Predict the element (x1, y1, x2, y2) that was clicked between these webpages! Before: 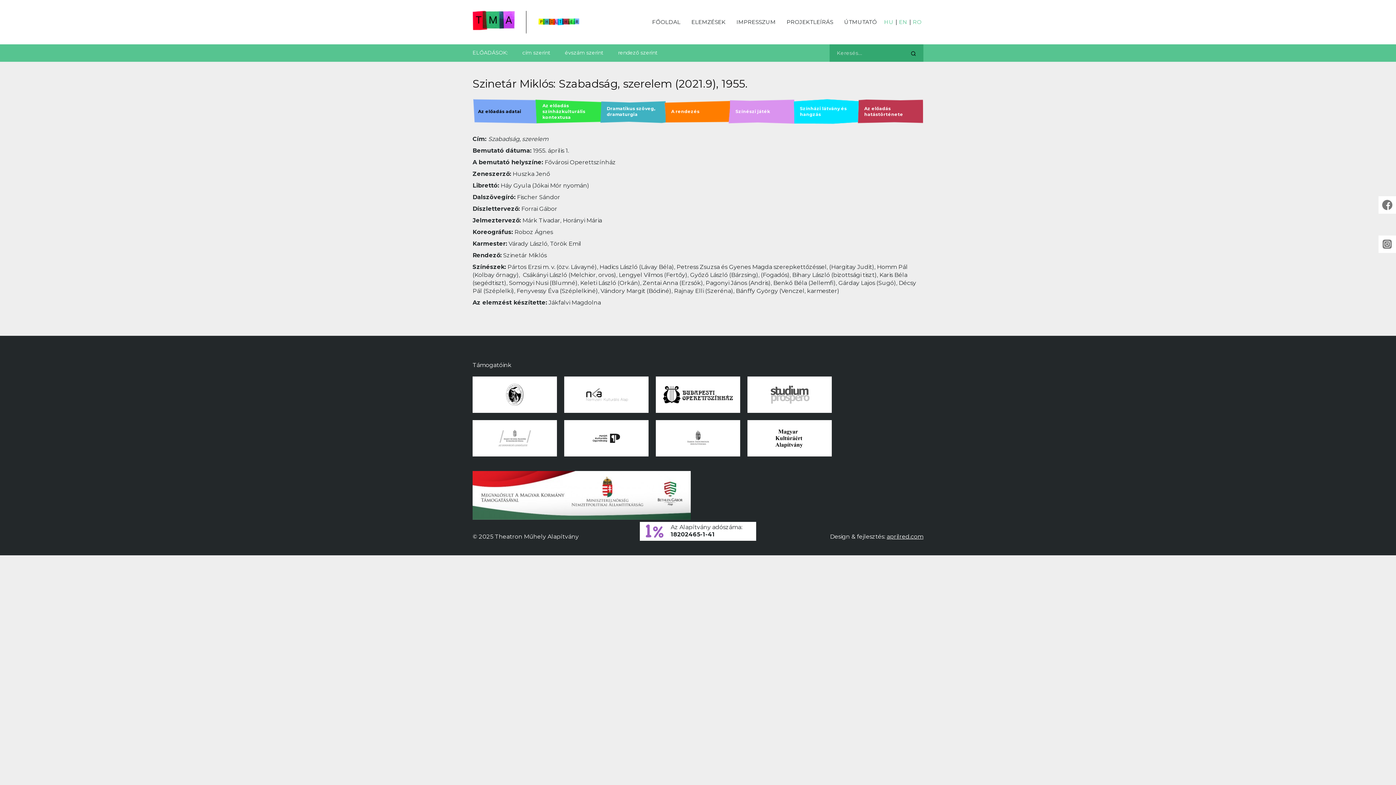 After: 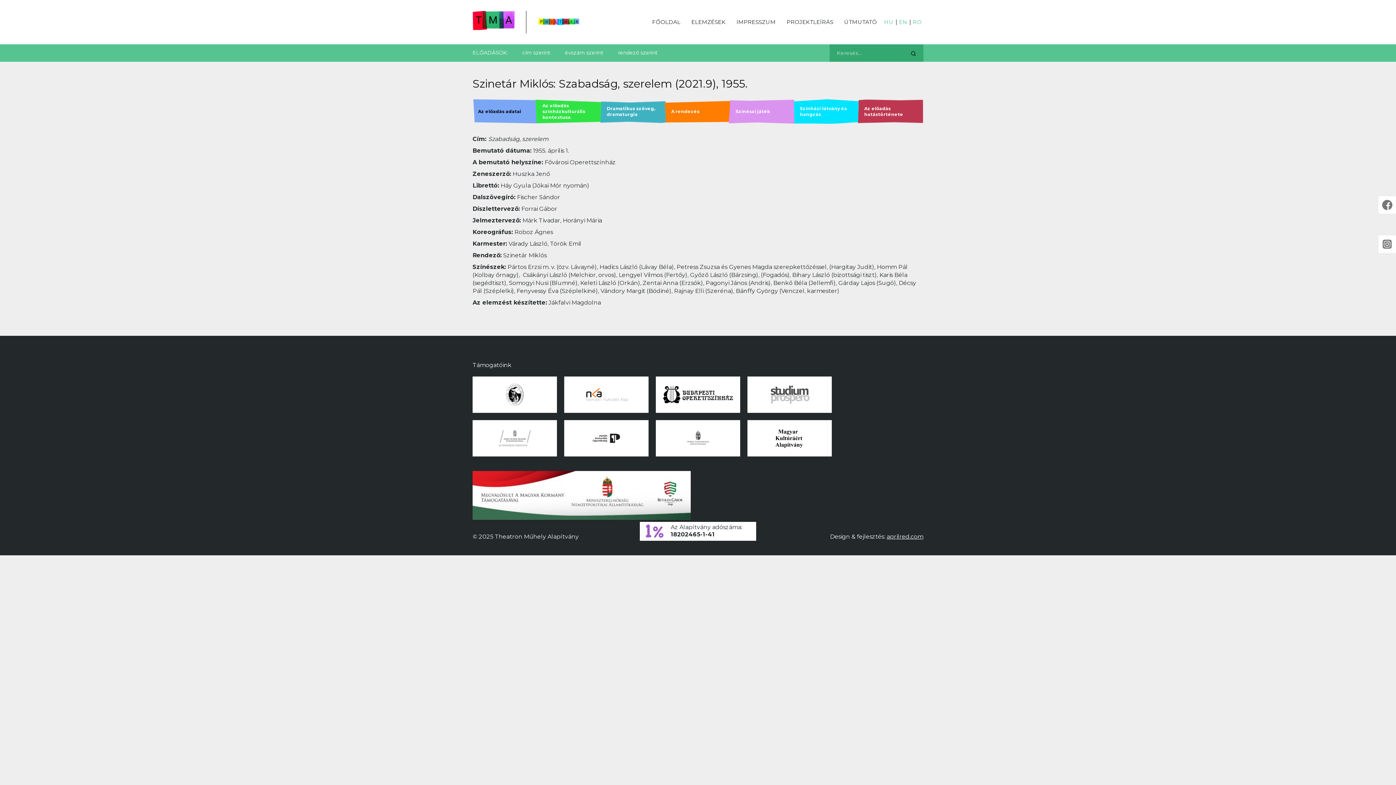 Action: bbox: (564, 376, 648, 413)